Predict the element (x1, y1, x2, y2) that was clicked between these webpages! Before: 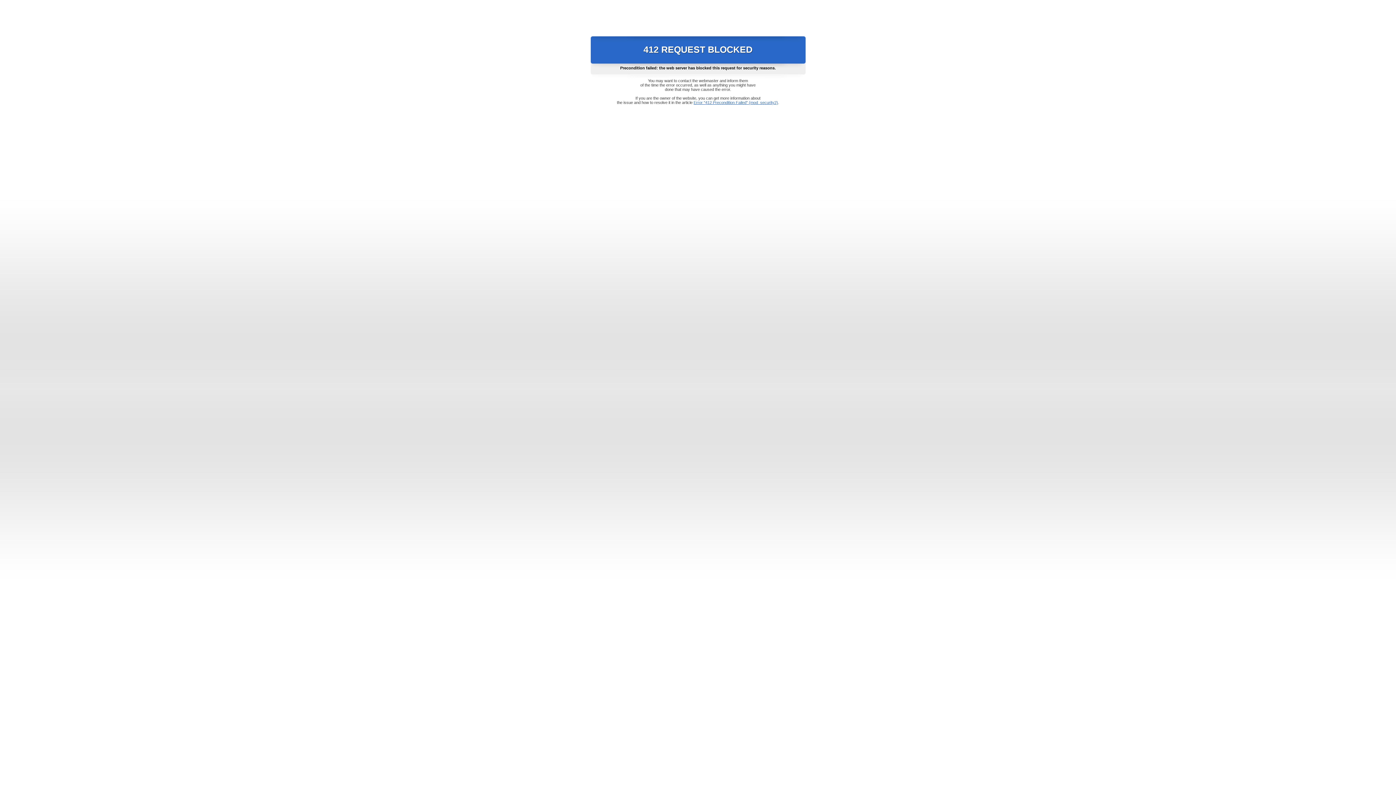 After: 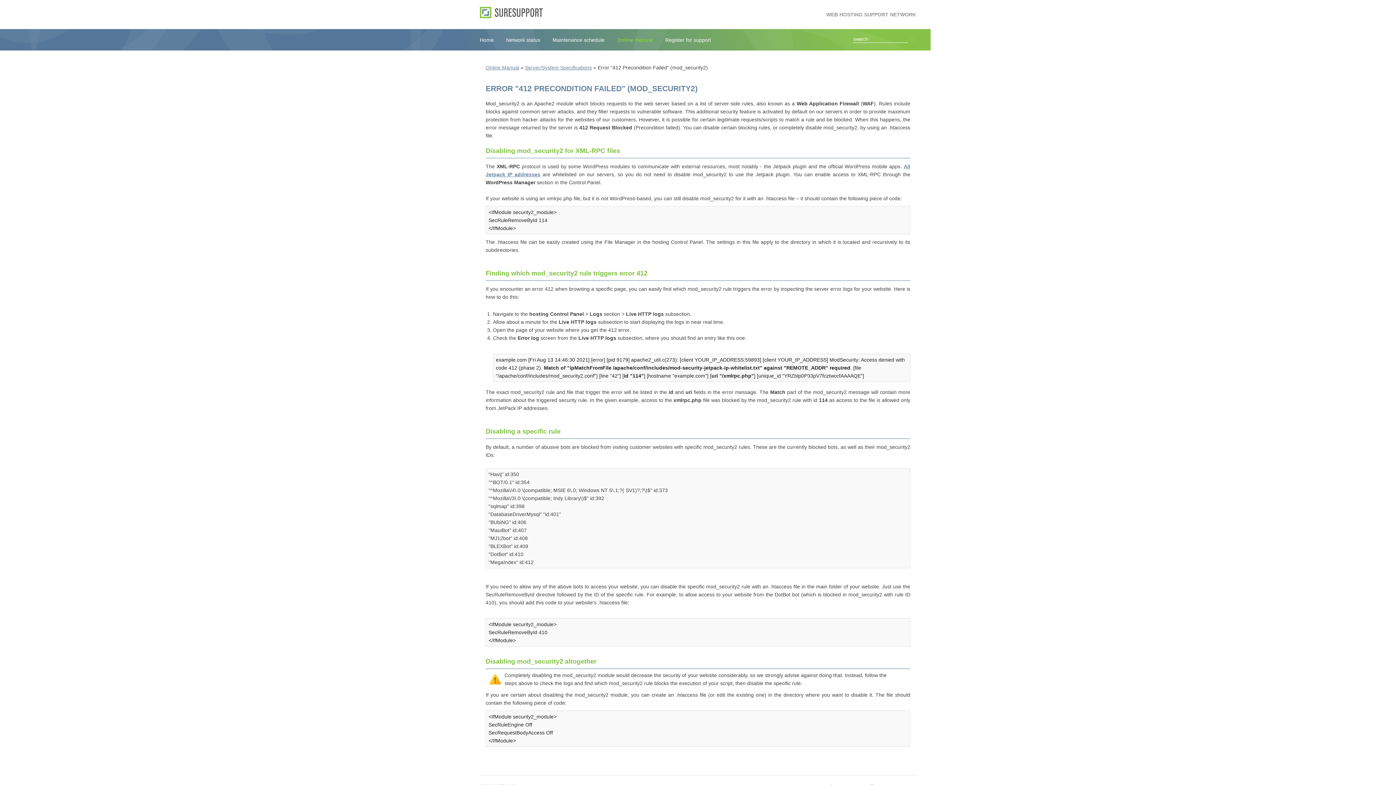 Action: bbox: (693, 100, 778, 104) label: Error "412 Precondition Failed" (mod_security2)